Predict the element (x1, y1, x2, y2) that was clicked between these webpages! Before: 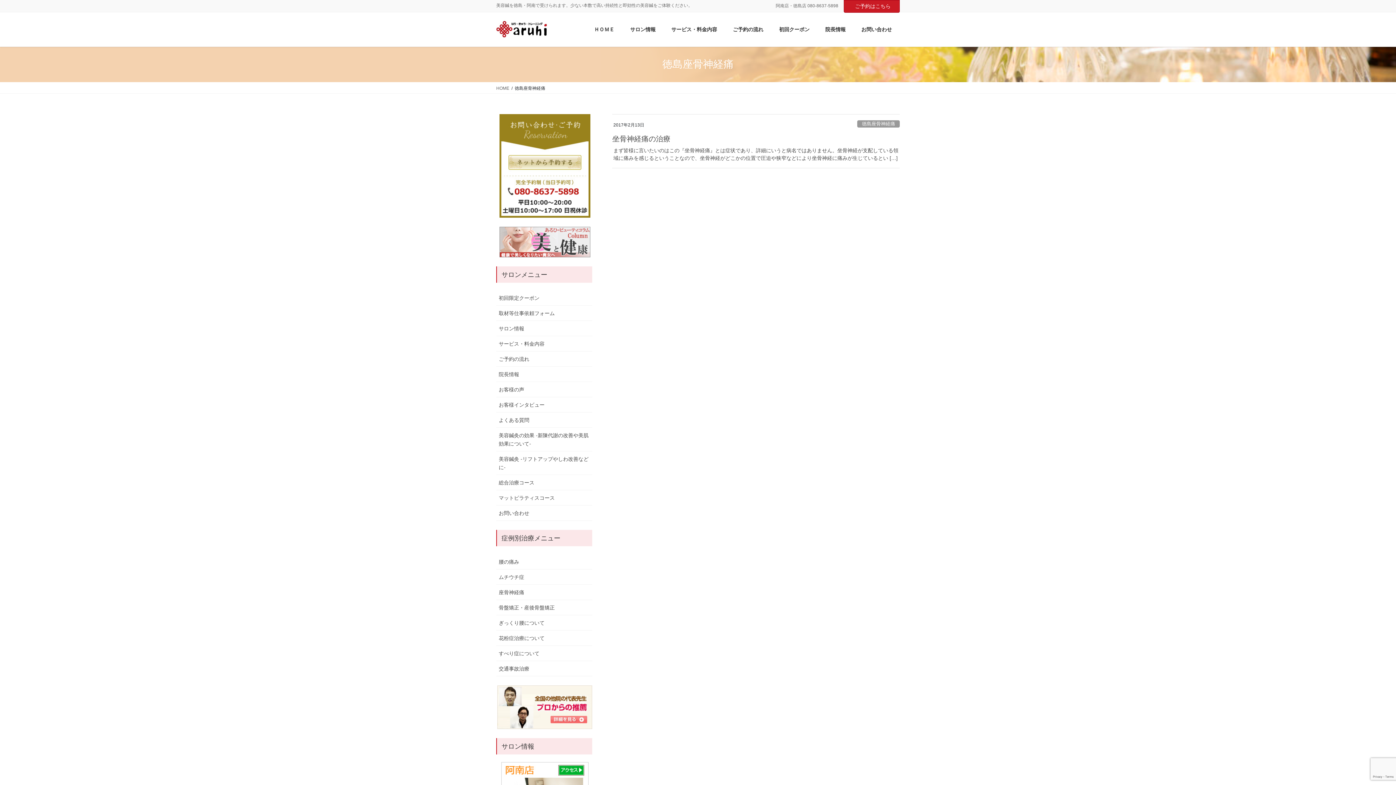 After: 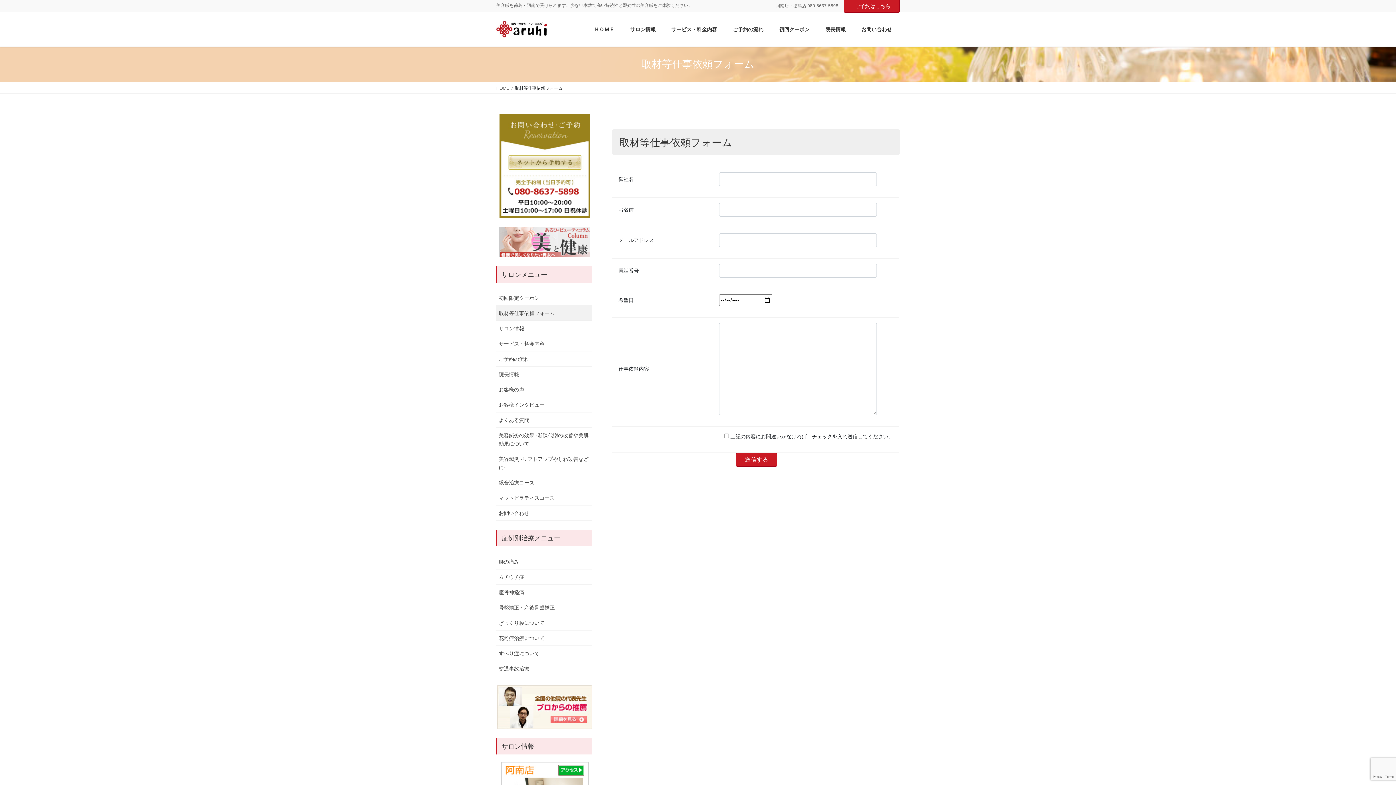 Action: label: 取材等仕事依頼フォーム bbox: (496, 305, 592, 321)